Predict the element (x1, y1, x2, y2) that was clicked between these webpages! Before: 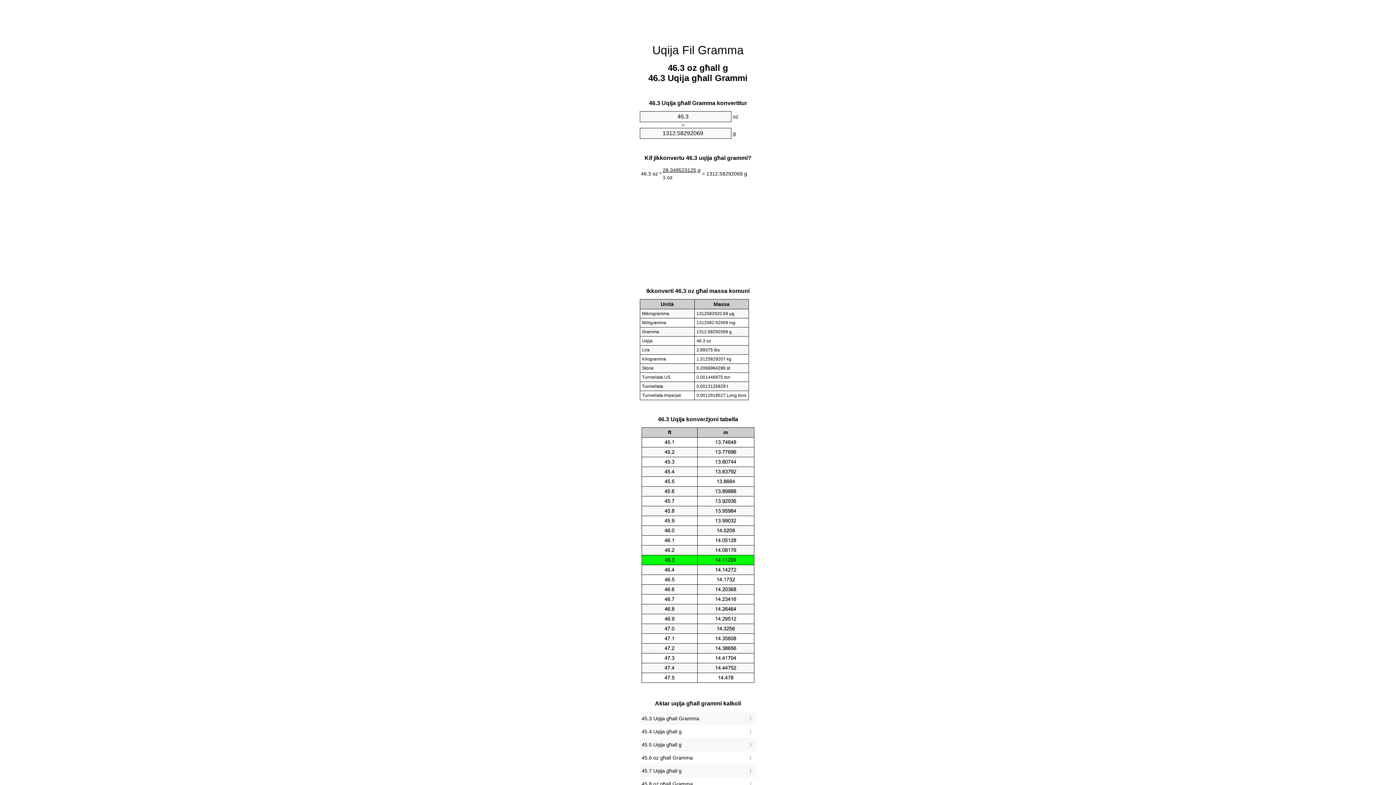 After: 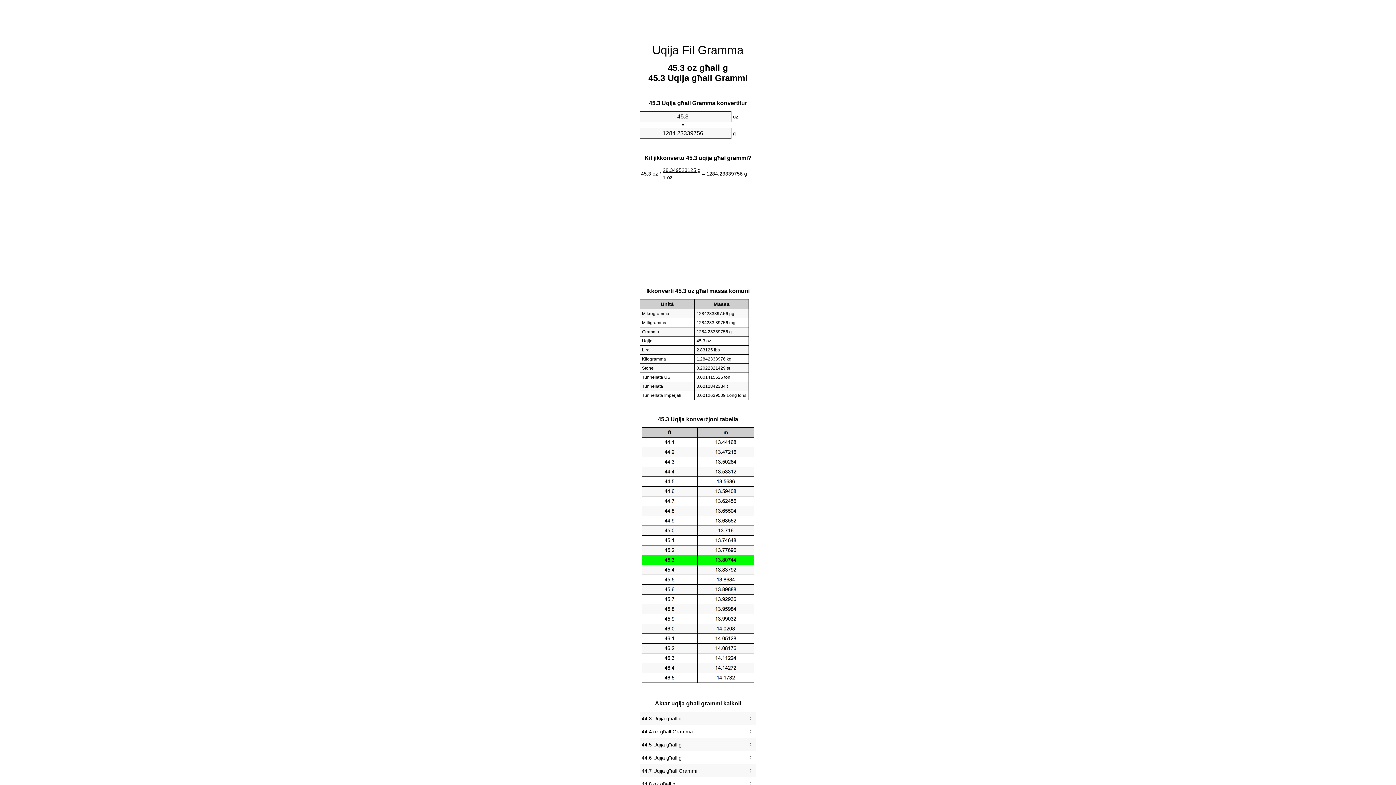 Action: label: 45.3 Uqija għall Gramma bbox: (641, 714, 754, 723)